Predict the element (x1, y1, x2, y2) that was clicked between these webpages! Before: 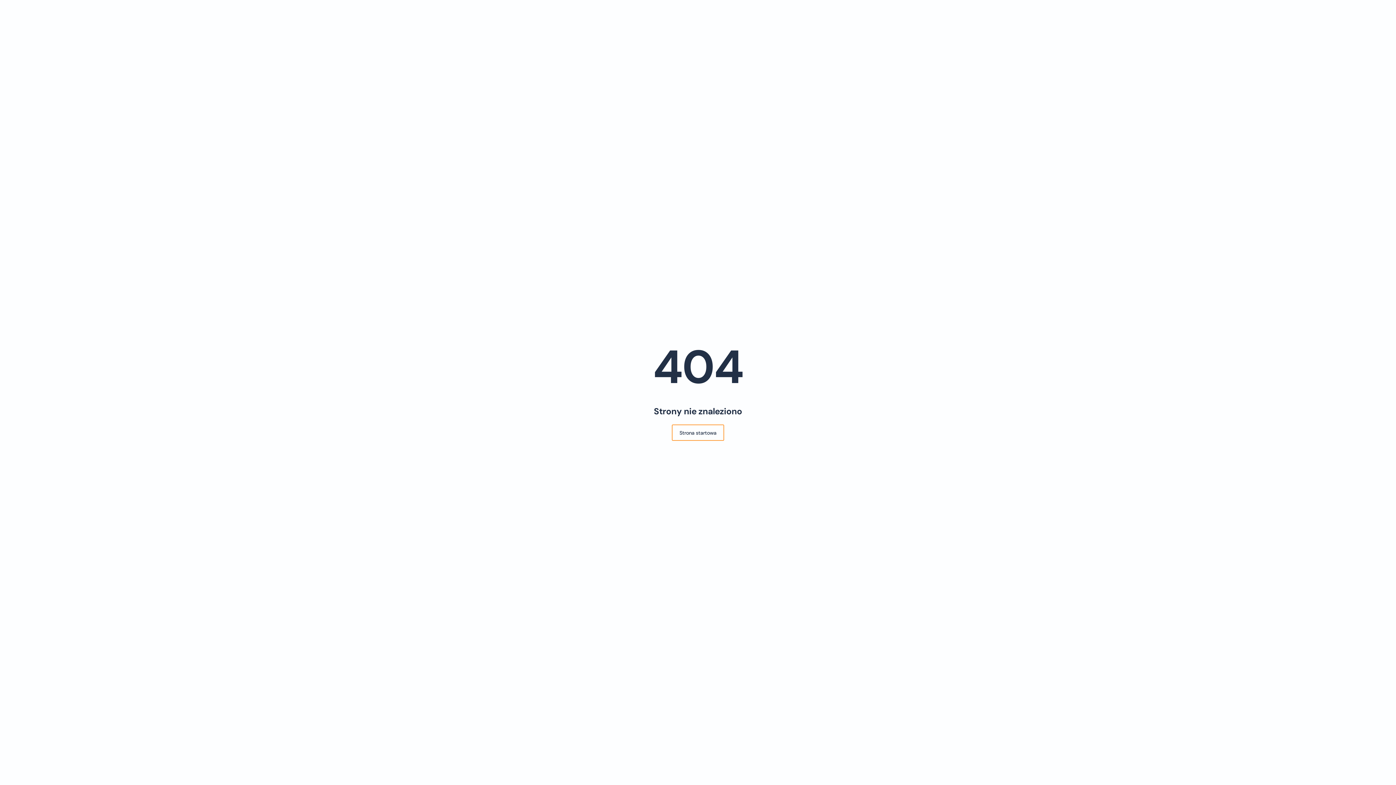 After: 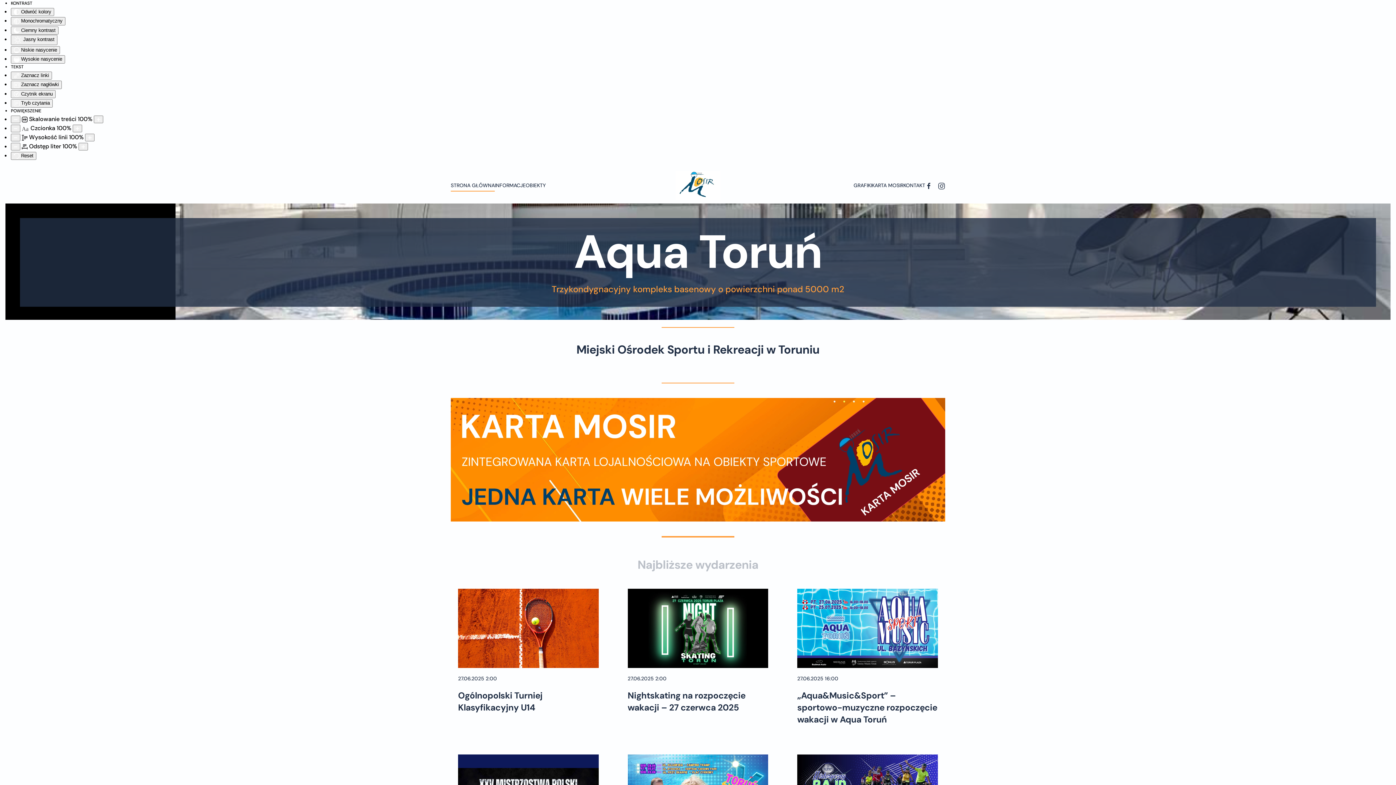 Action: label: Strona startowa bbox: (671, 424, 724, 441)